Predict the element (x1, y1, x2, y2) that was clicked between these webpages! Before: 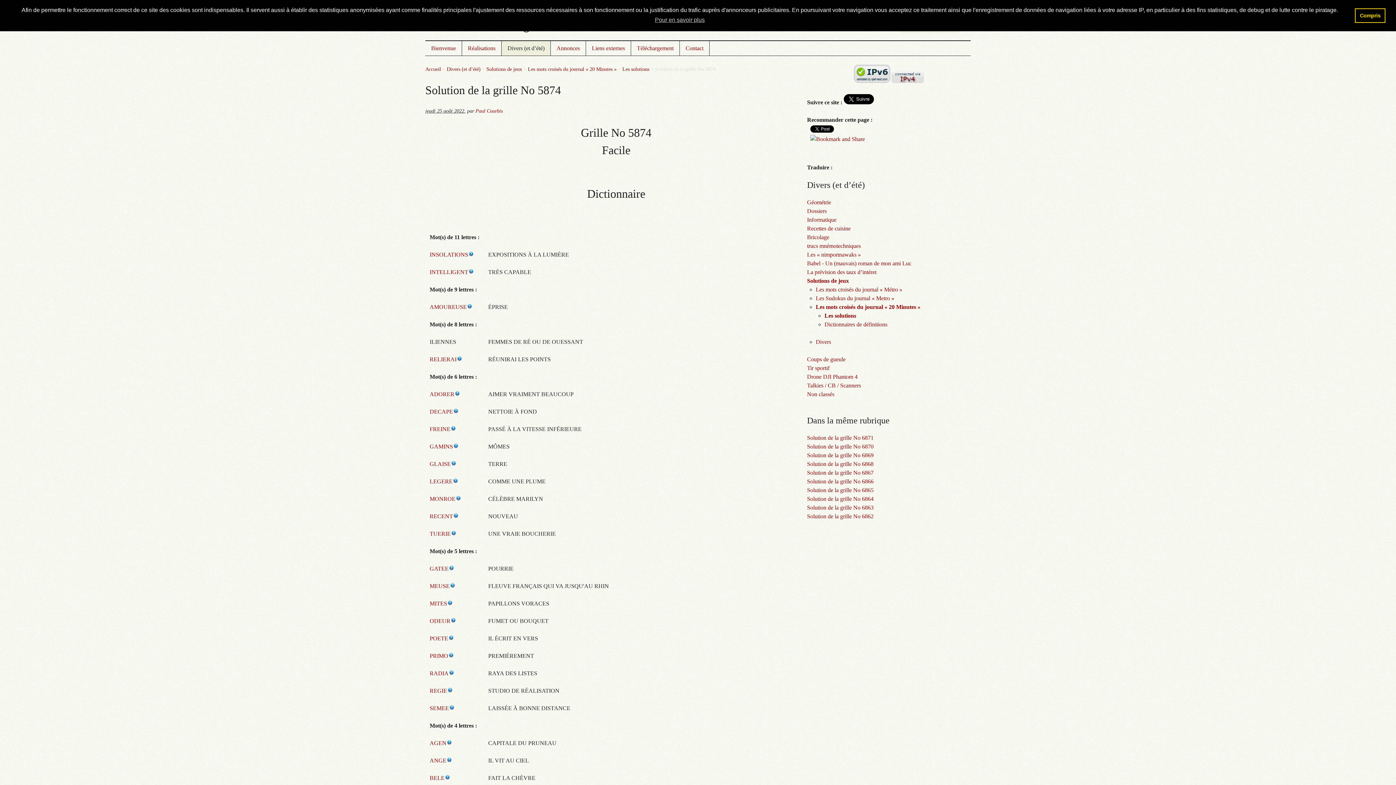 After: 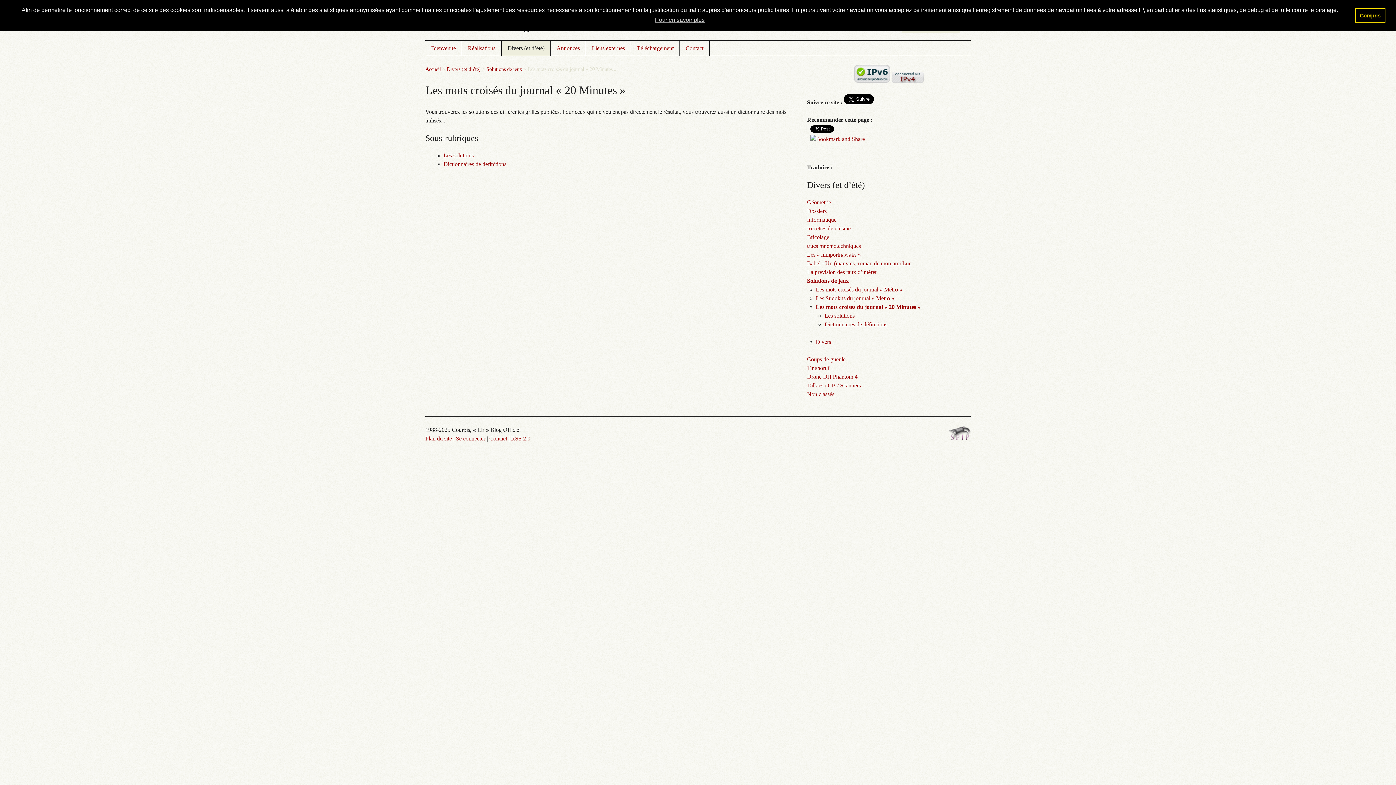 Action: bbox: (528, 66, 616, 72) label: Les mots croisés du journal « 20 Minutes »